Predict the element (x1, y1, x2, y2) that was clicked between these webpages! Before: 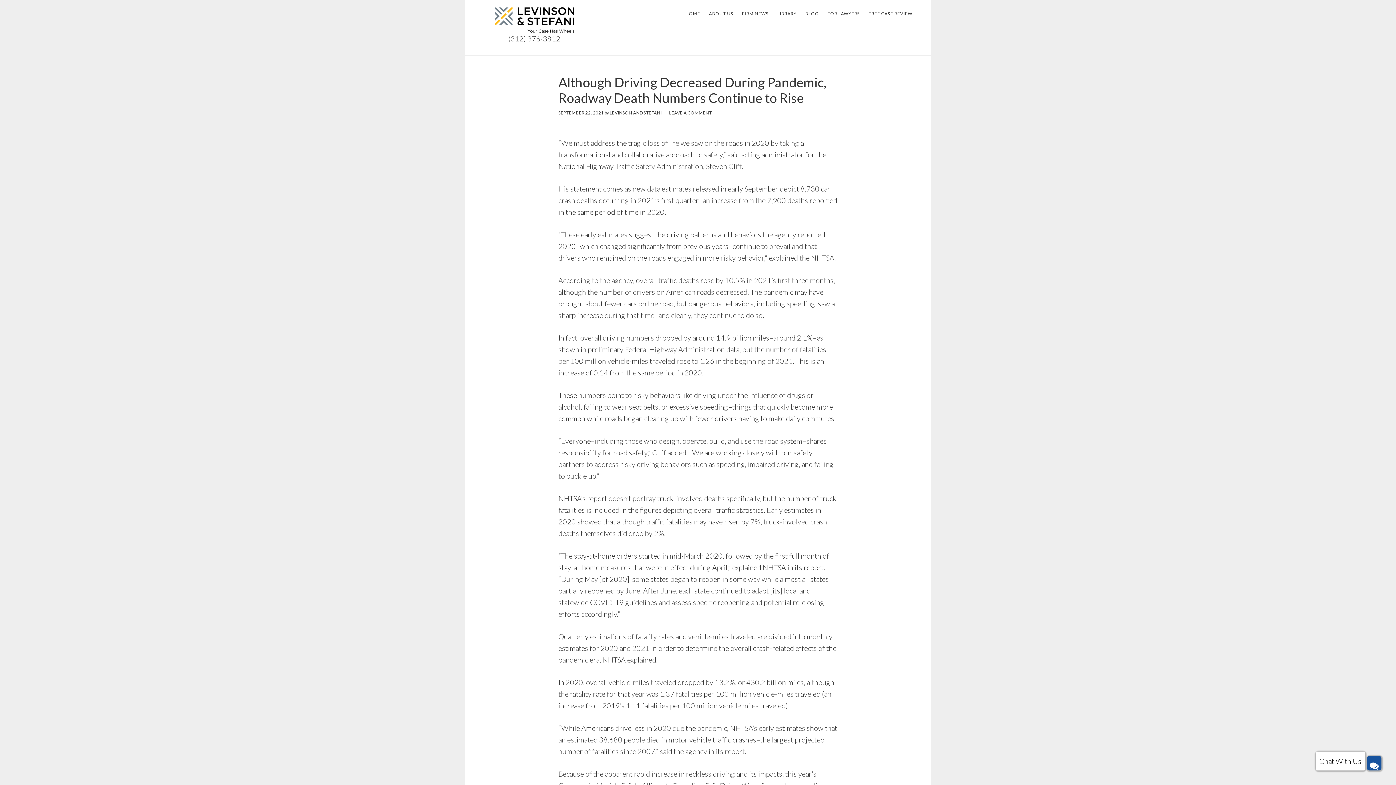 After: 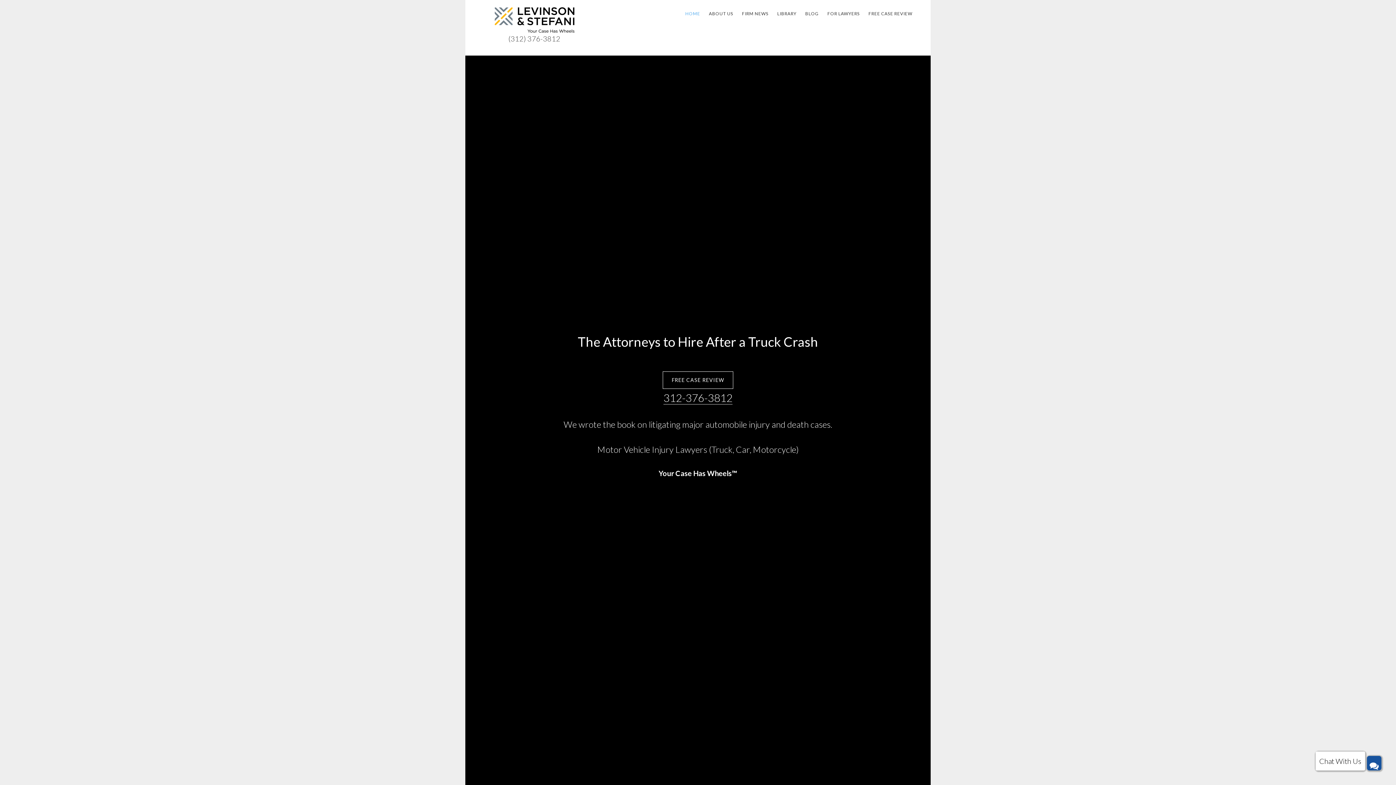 Action: bbox: (681, 8, 704, 19) label: HOME